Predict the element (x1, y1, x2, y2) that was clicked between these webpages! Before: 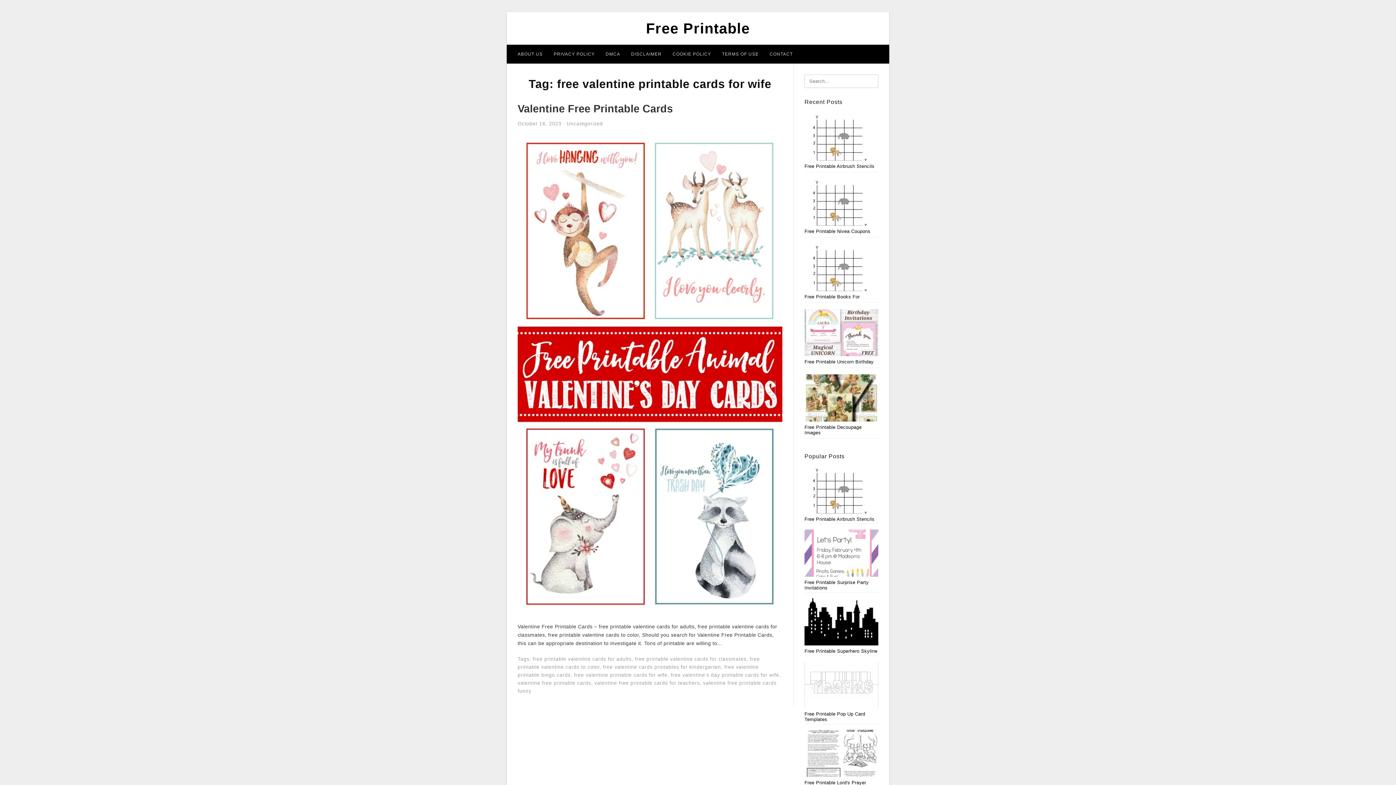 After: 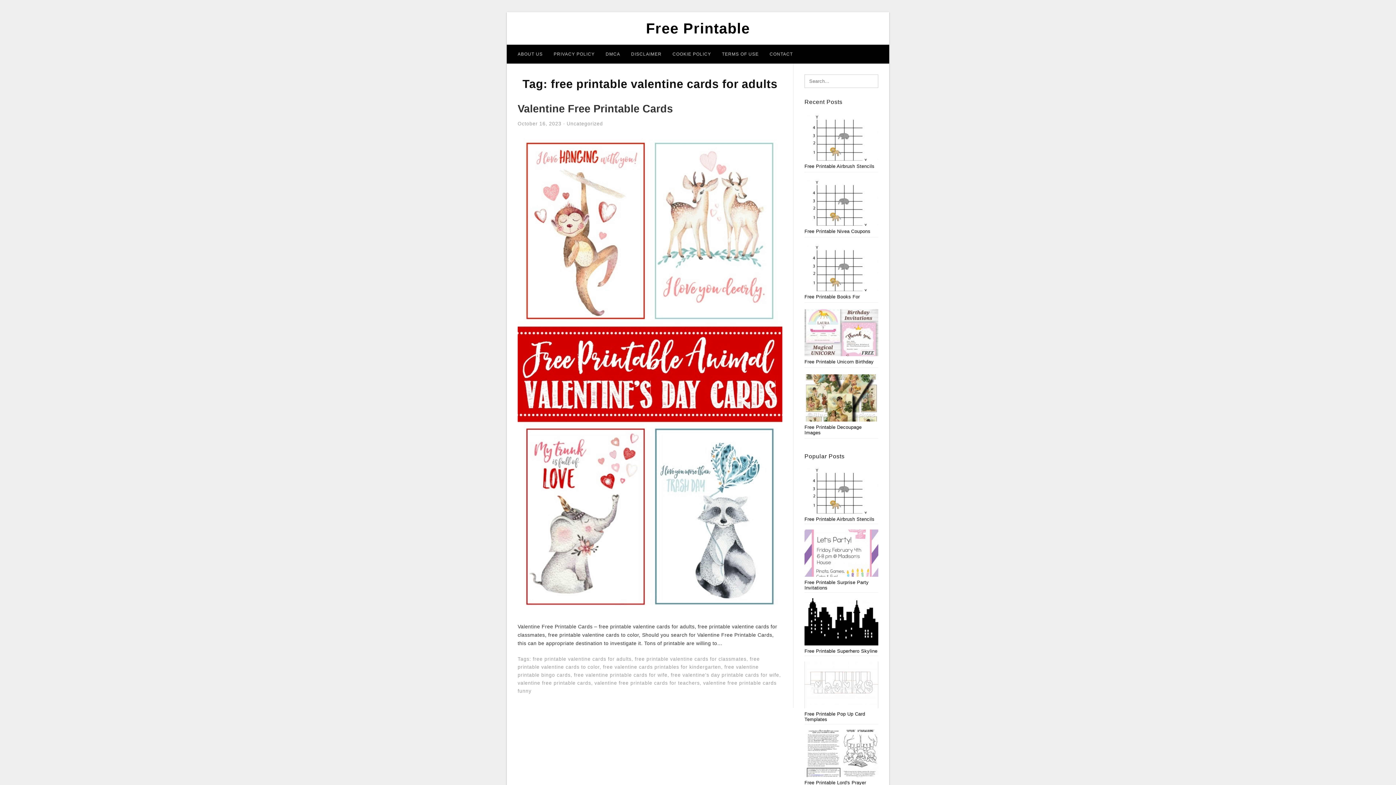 Action: bbox: (532, 656, 631, 662) label: free printable valentine cards for adults